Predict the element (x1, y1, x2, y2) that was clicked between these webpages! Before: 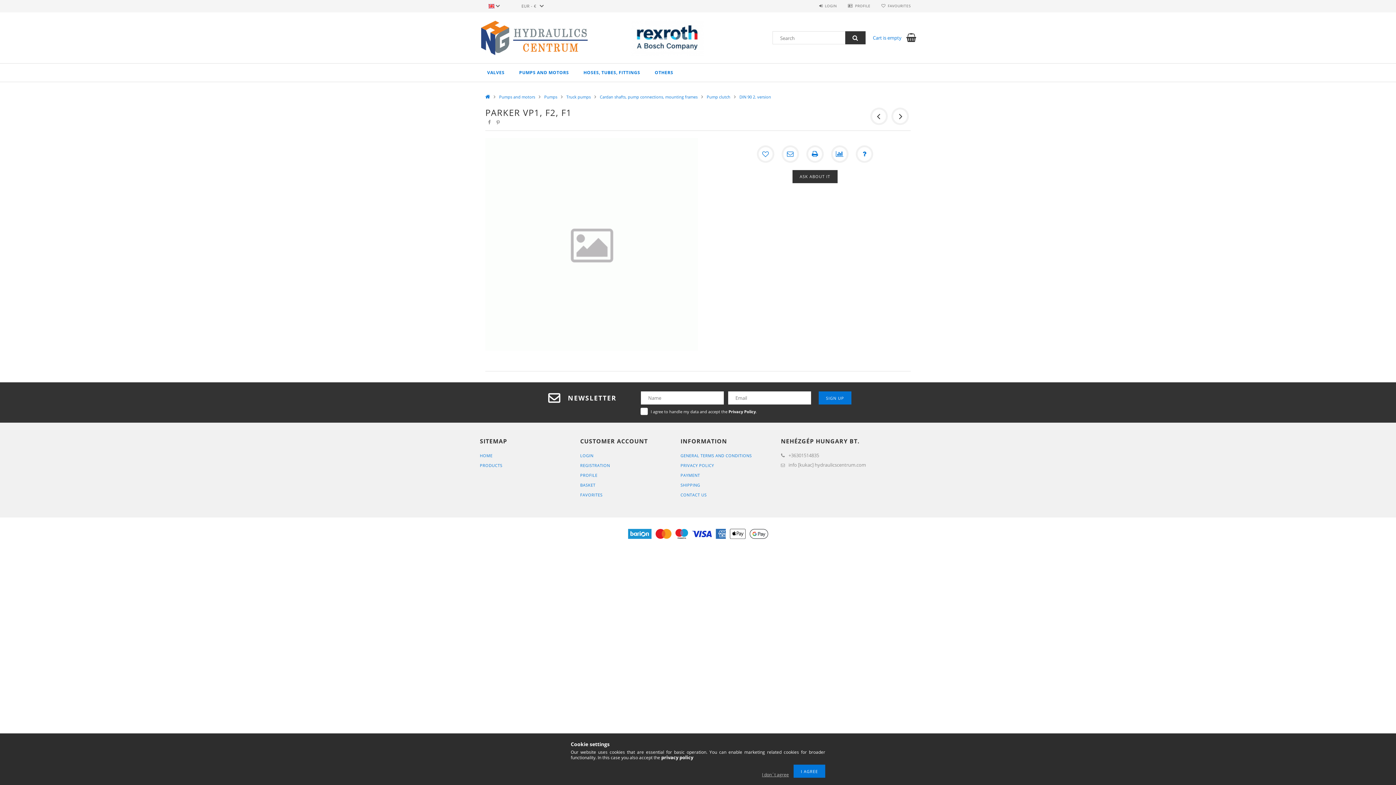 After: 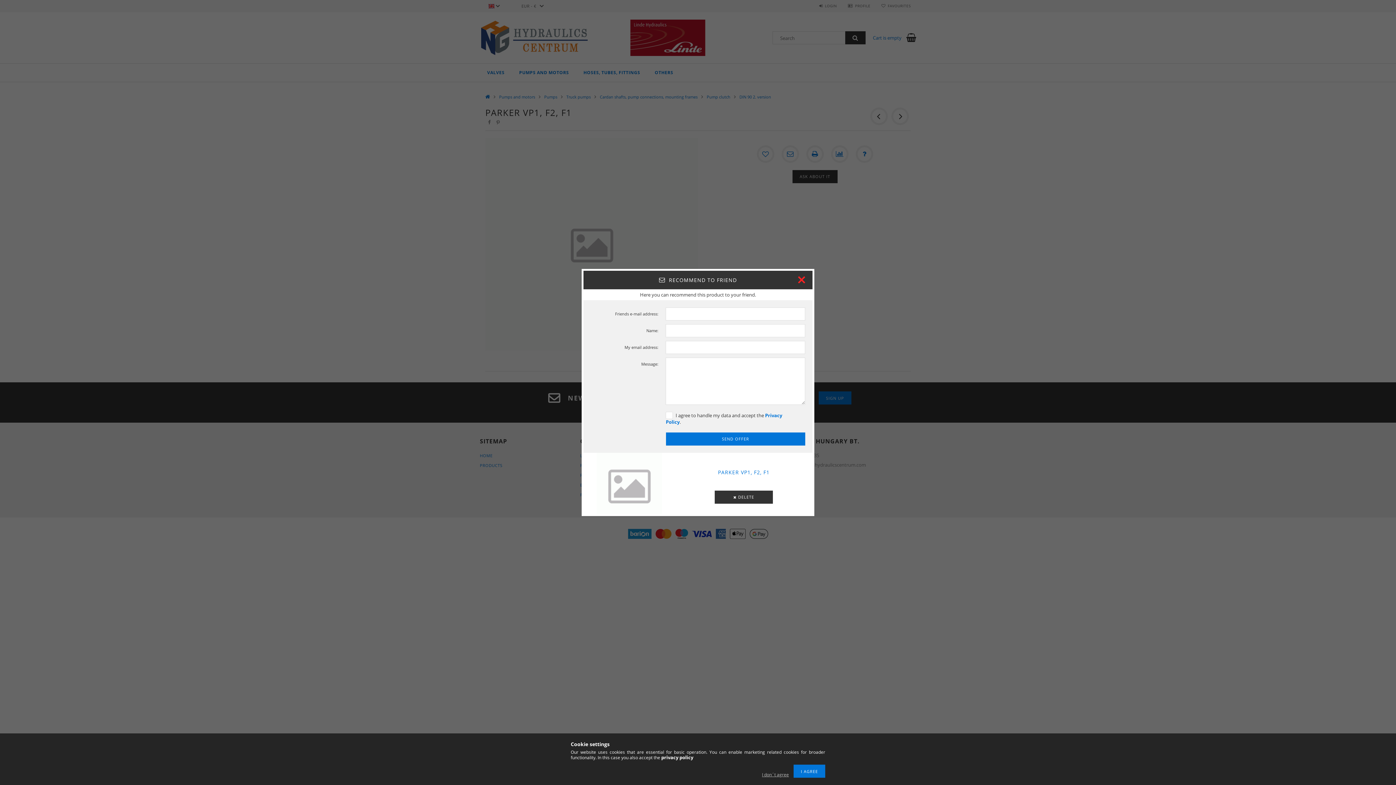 Action: bbox: (781, 145, 799, 162) label: Recommend